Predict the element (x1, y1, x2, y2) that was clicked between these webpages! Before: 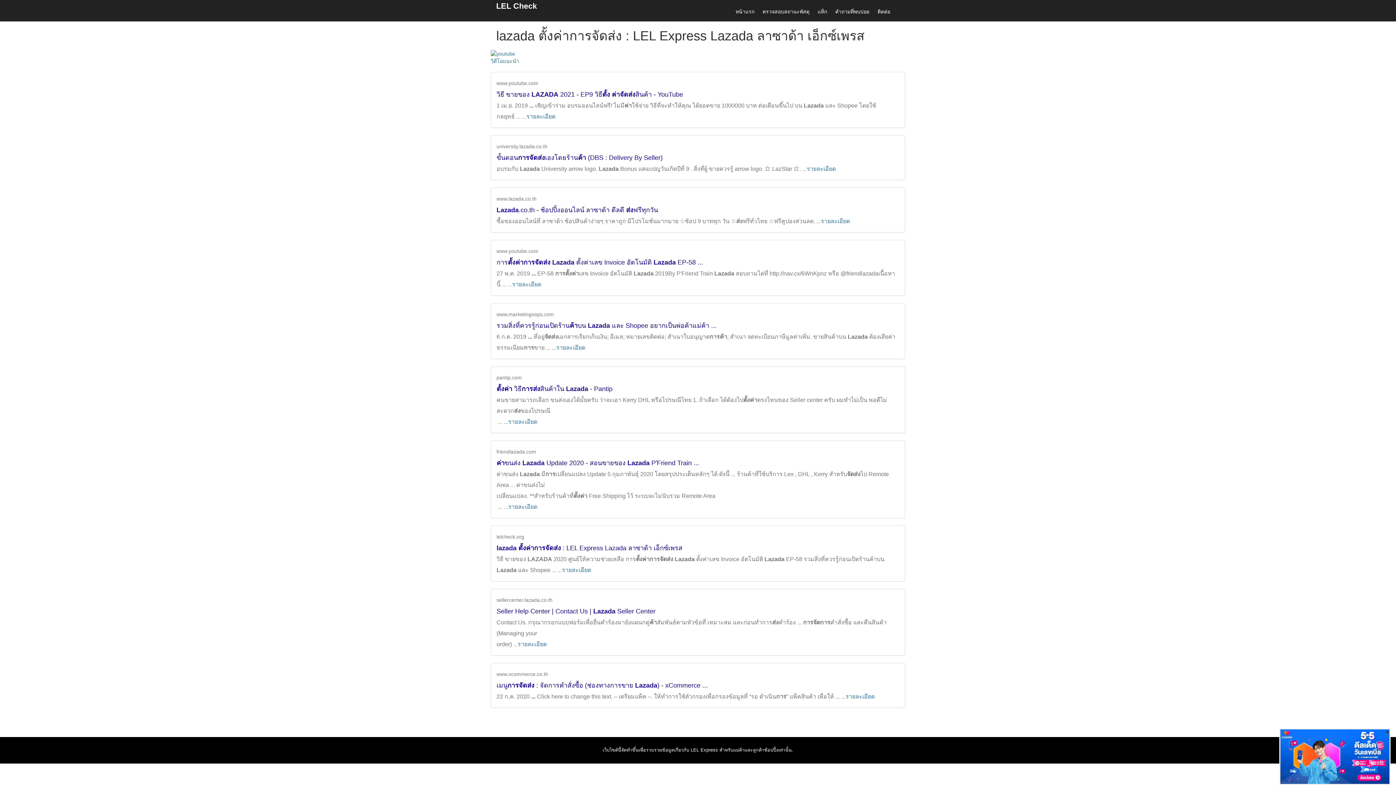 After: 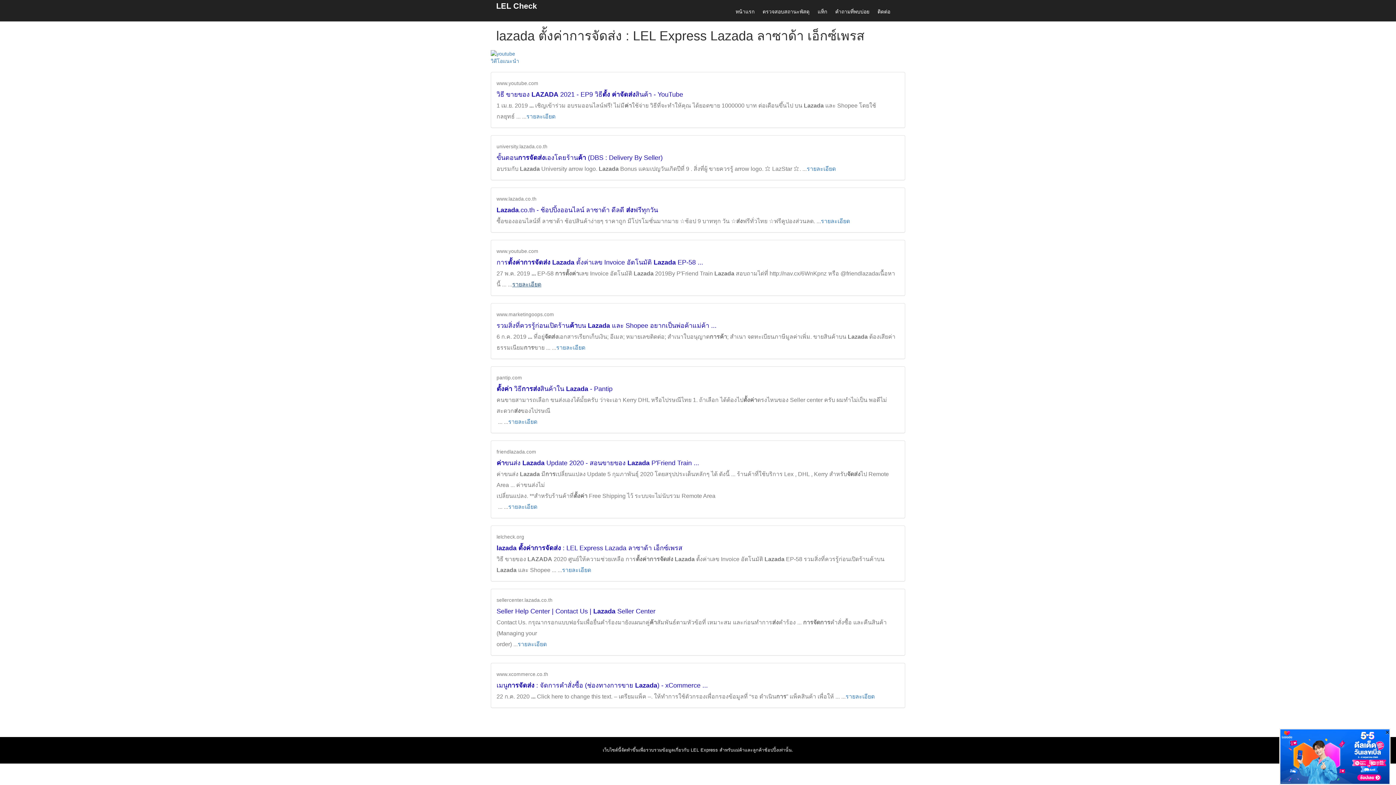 Action: bbox: (512, 281, 541, 287) label: รายละเอียด